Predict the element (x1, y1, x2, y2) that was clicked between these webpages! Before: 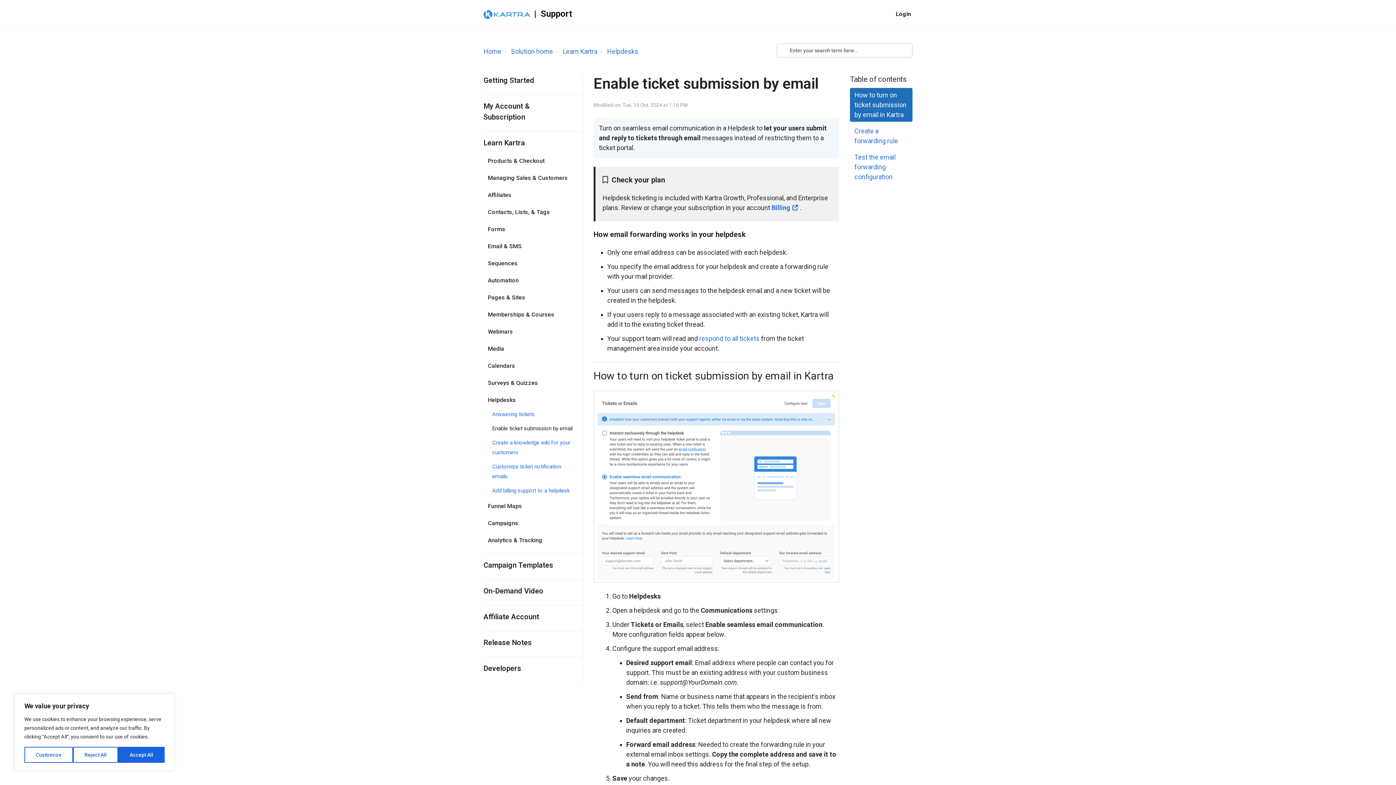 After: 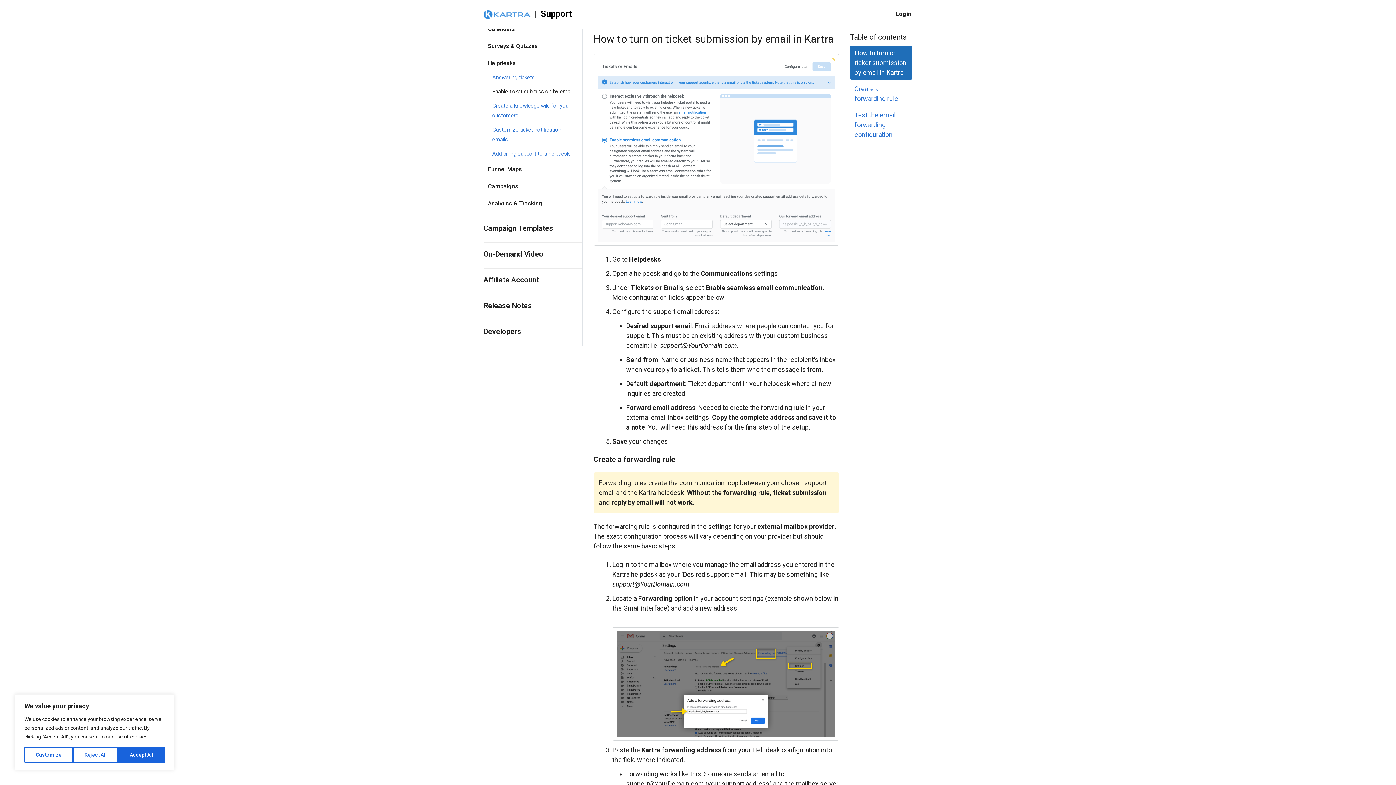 Action: label: How to turn on ticket submission by email in Kartra bbox: (850, 88, 912, 121)